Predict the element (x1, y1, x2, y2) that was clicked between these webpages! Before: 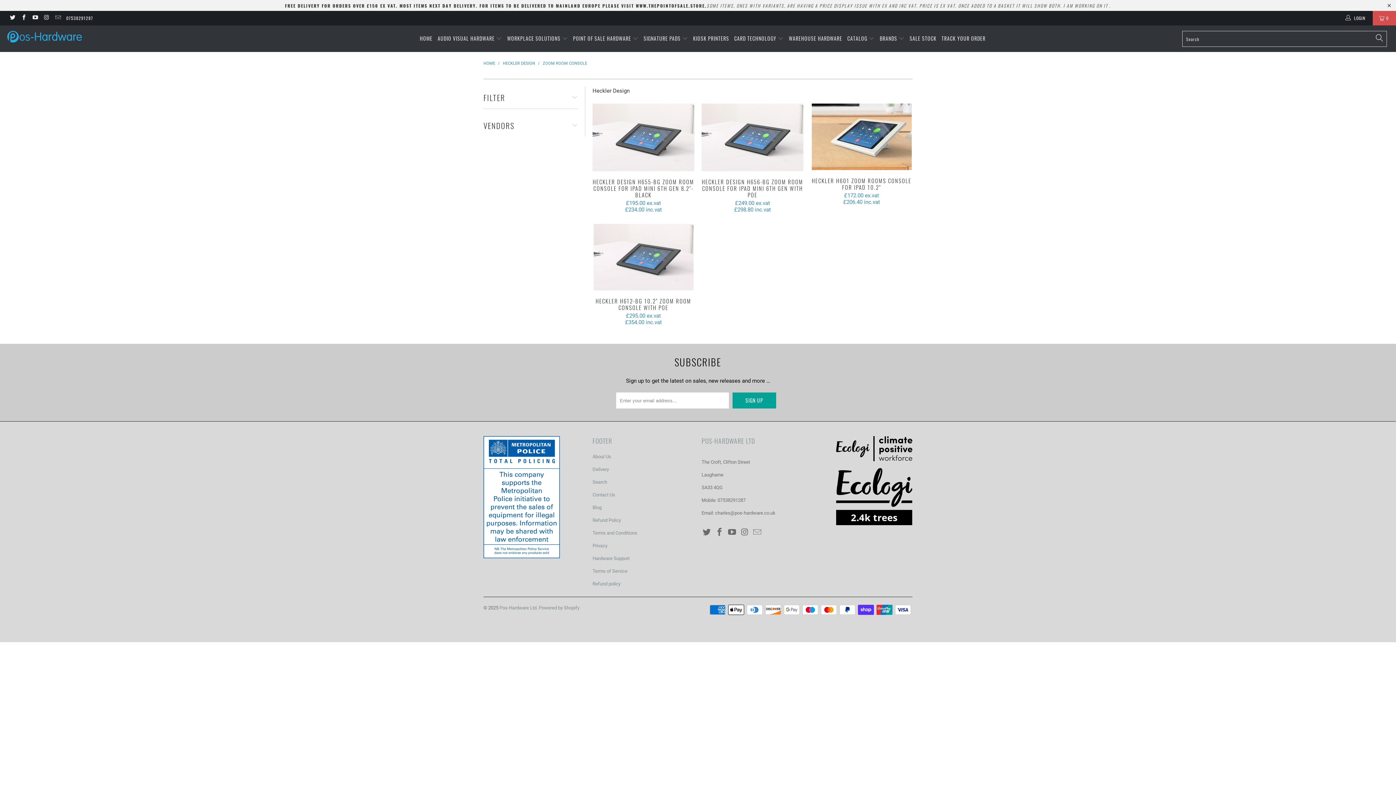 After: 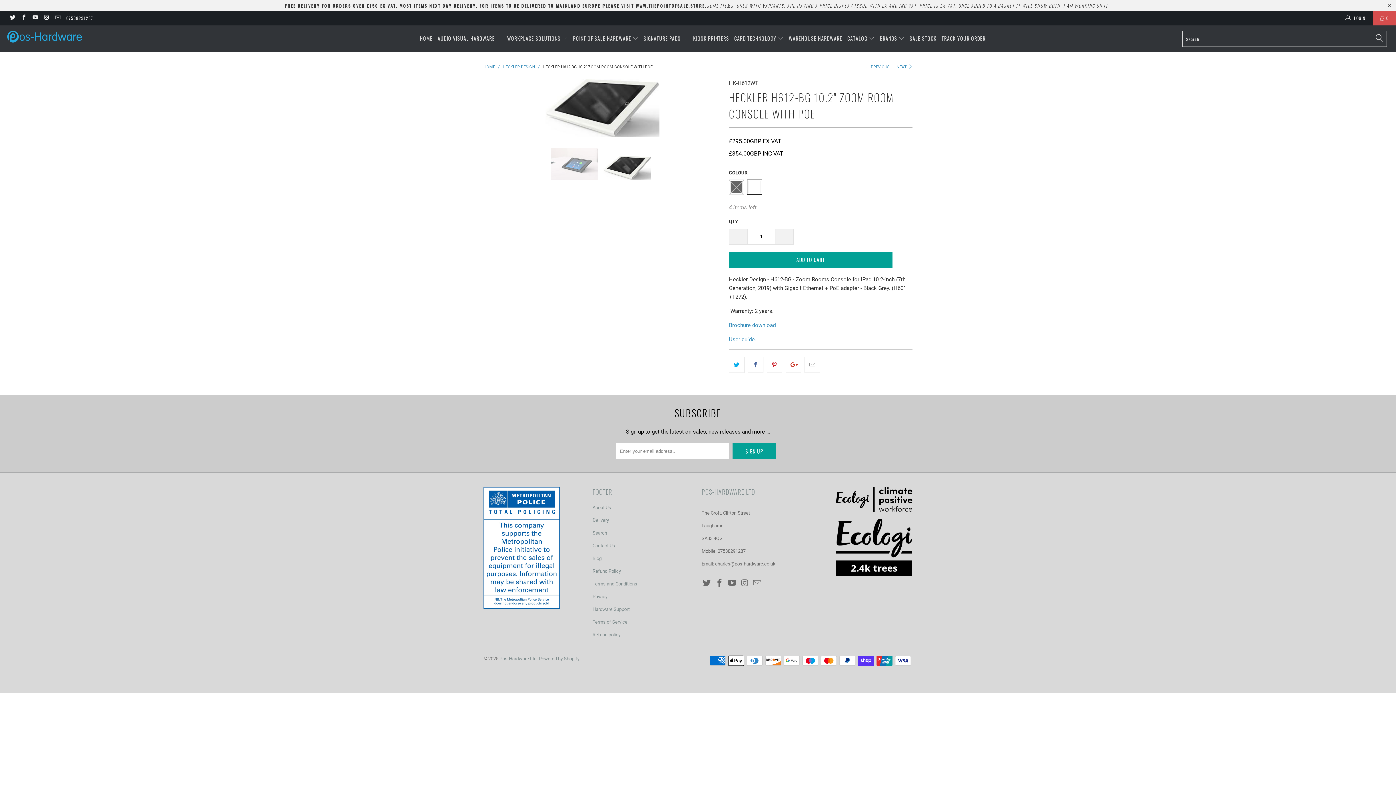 Action: label: HECKLER H612-BG 10.2" ZOOM ROOM CONSOLE WITH POE
£295.00 ex.vat
£354.00 inc.vat bbox: (592, 297, 694, 325)